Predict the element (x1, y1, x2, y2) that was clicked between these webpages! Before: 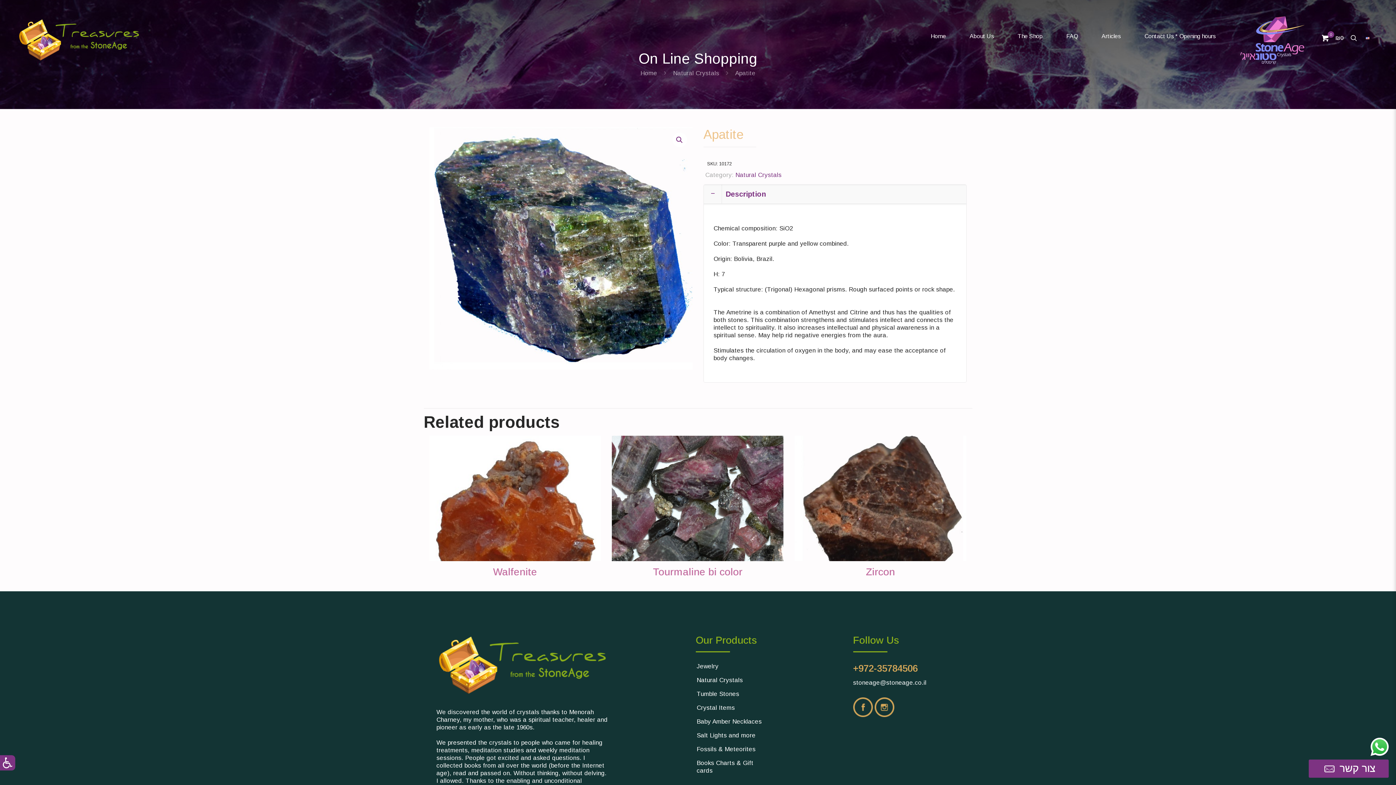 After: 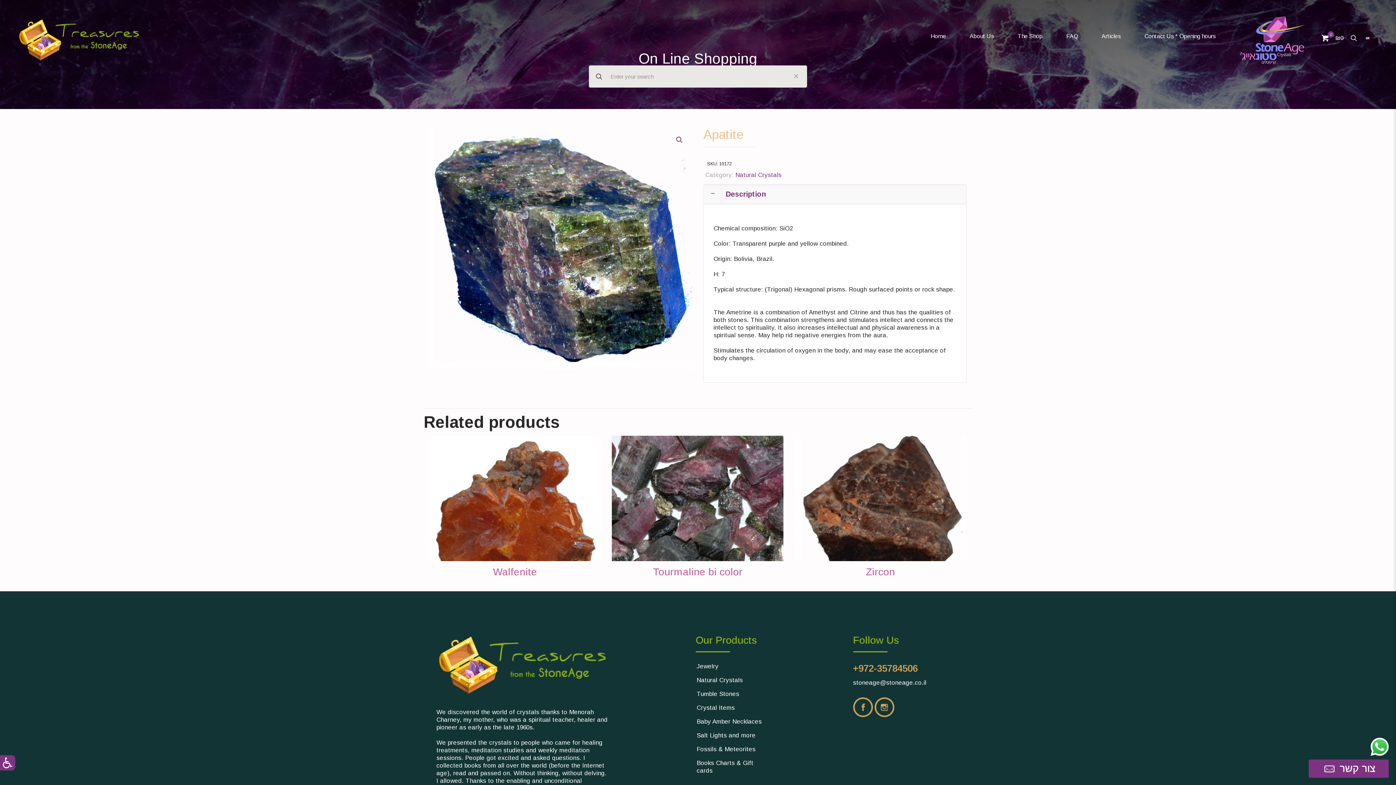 Action: bbox: (1349, 33, 1358, 42)